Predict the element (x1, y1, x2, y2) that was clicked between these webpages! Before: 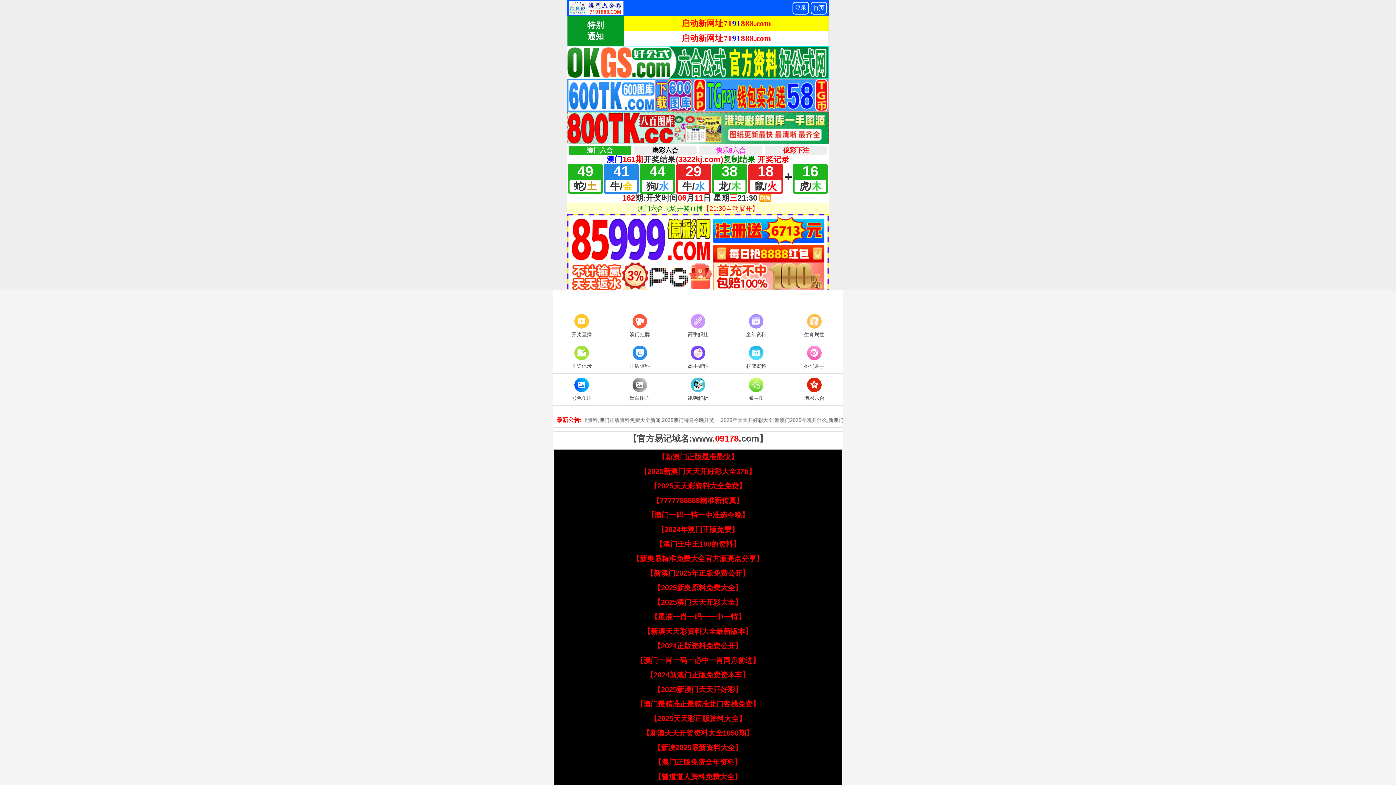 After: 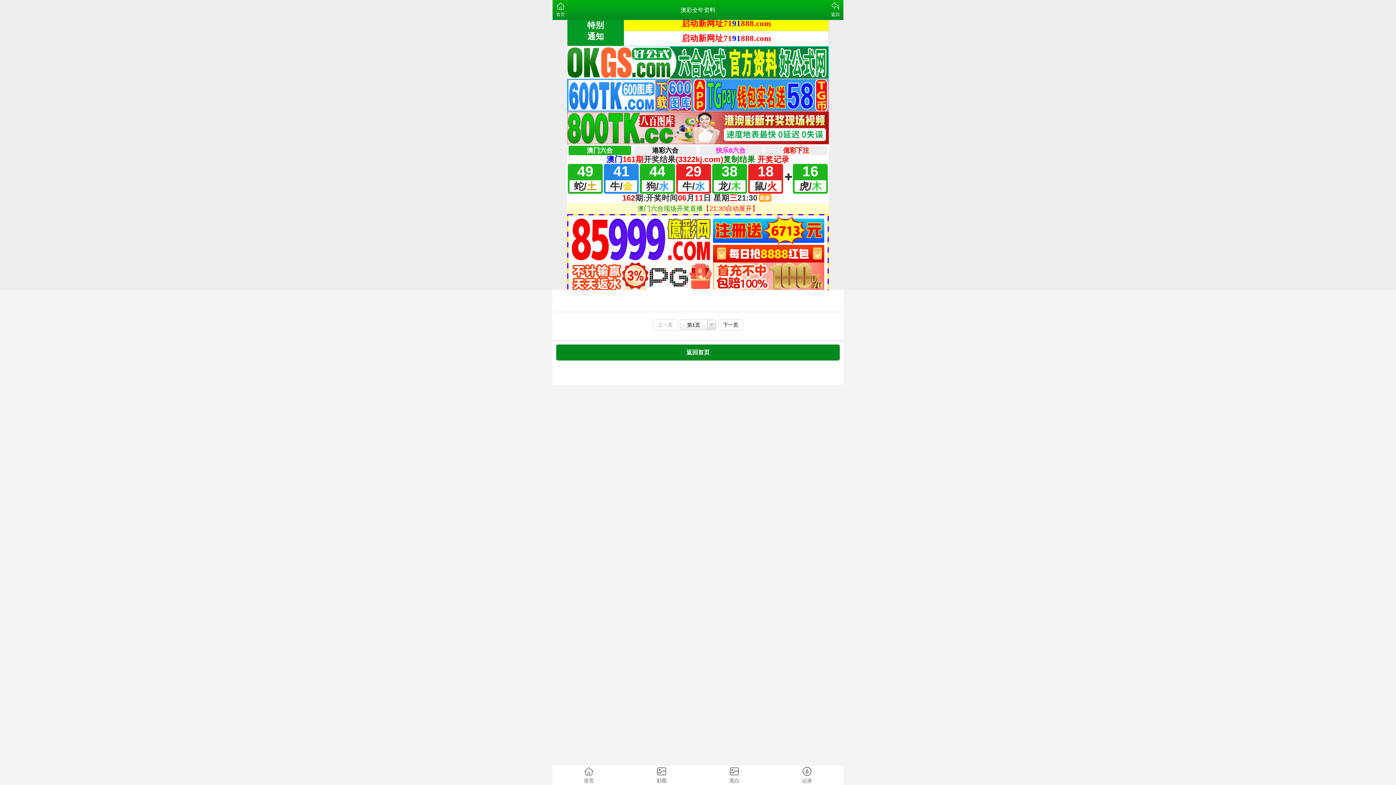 Action: bbox: (727, 312, 785, 339) label: 全年资料